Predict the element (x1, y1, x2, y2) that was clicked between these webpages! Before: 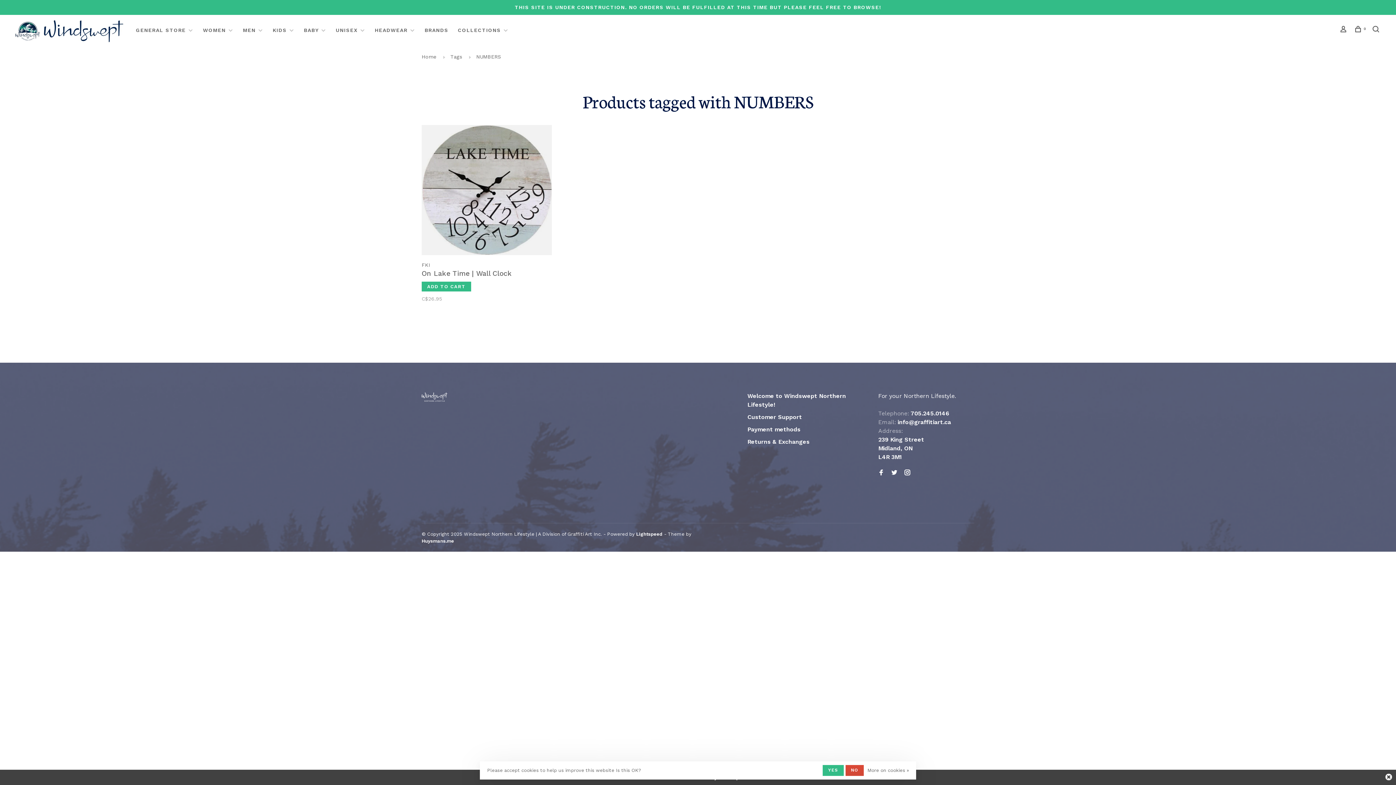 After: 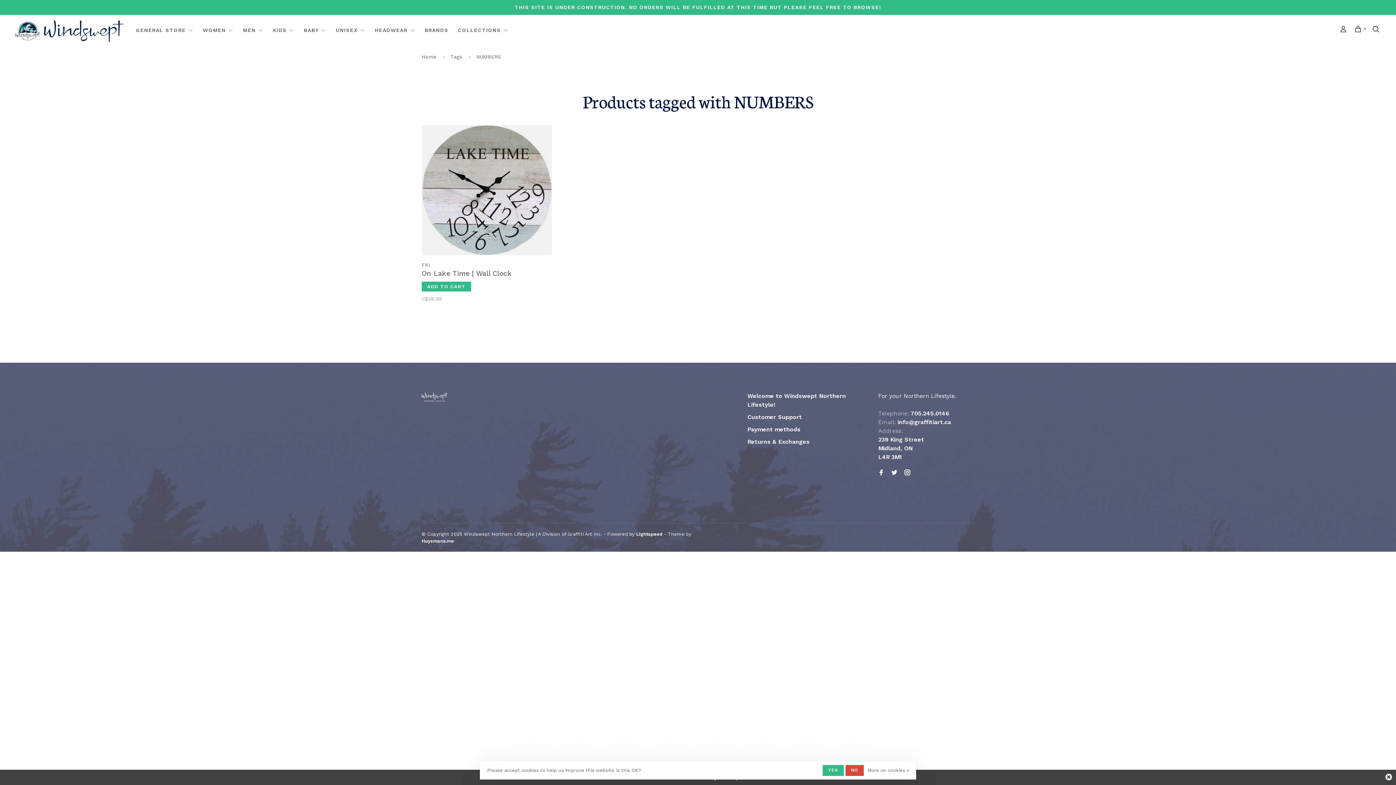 Action: label: Lightspeed bbox: (636, 531, 662, 536)